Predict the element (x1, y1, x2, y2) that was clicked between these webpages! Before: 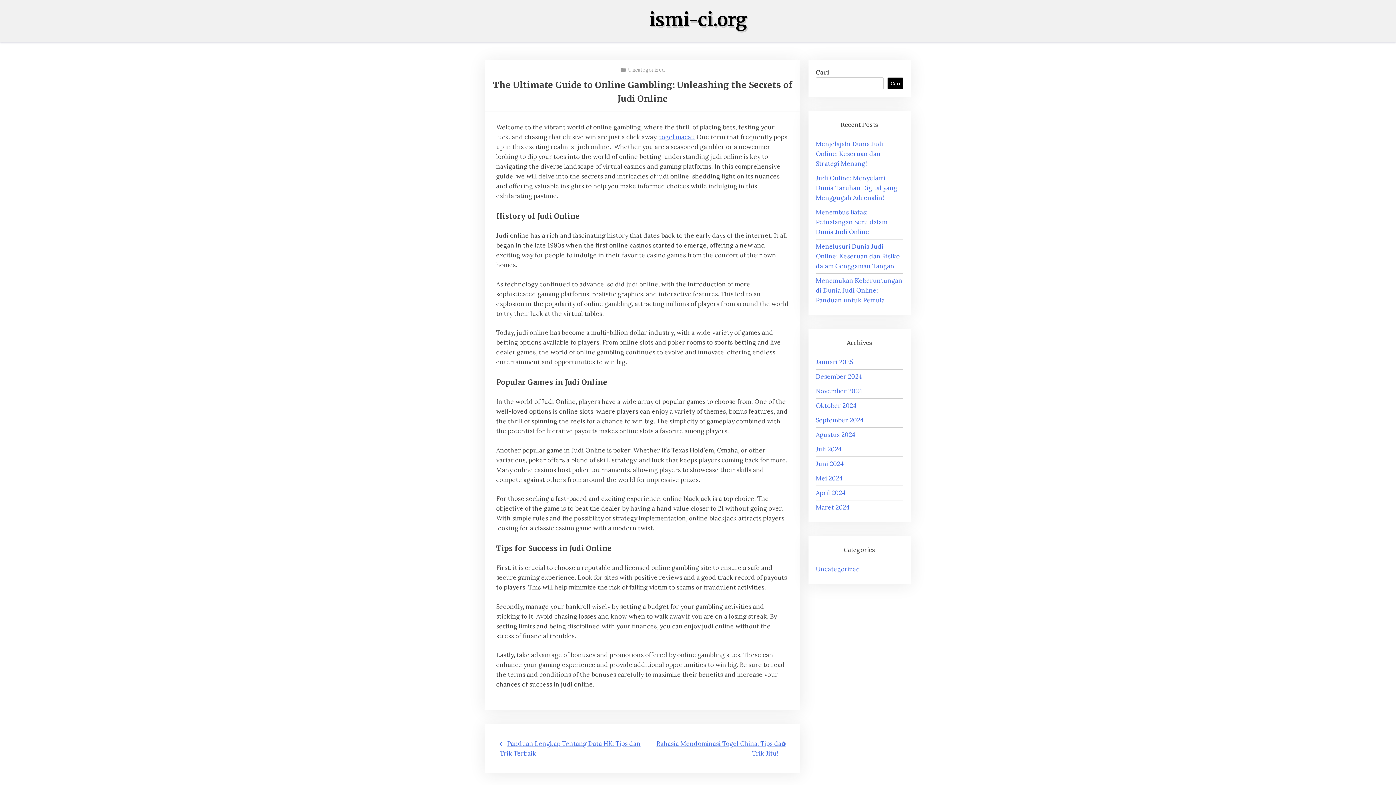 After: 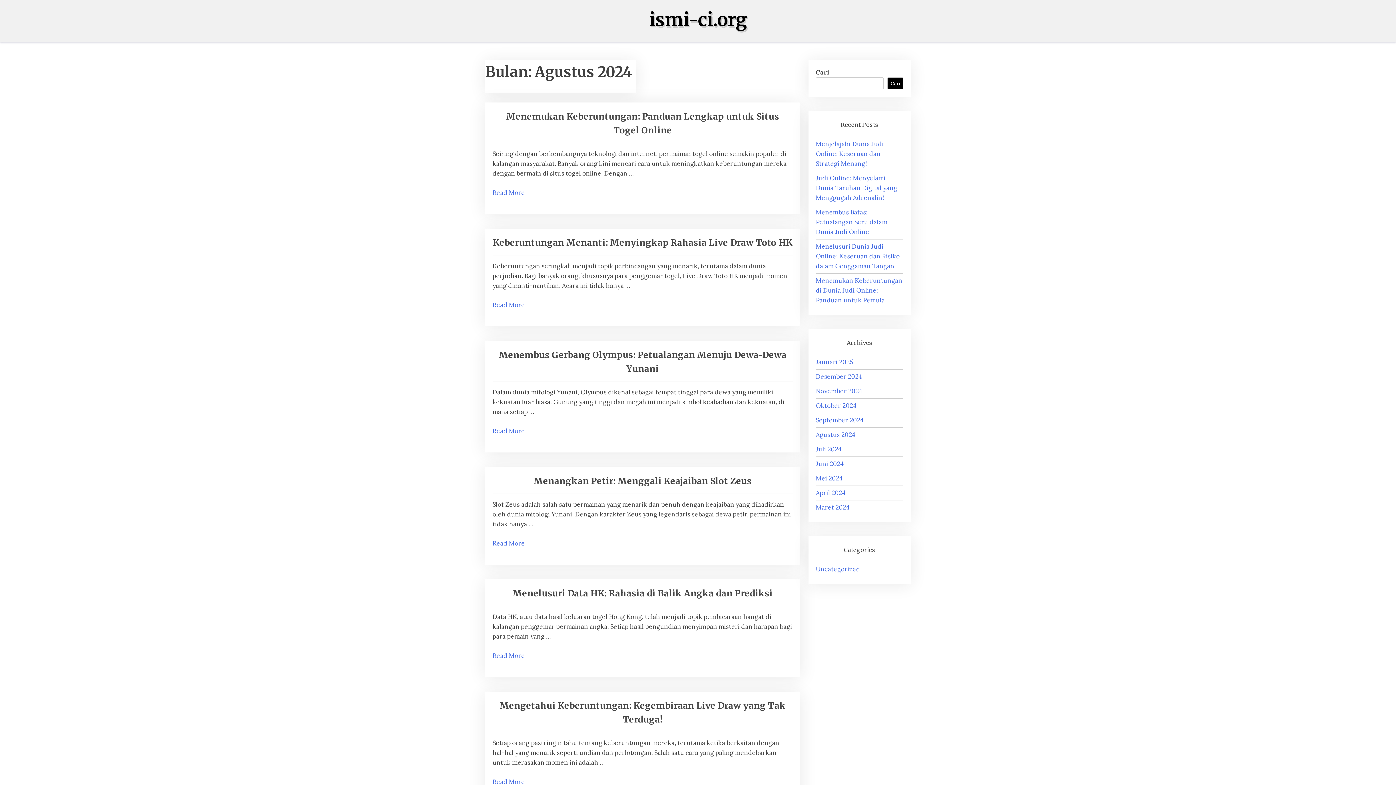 Action: bbox: (816, 430, 855, 438) label: Agustus 2024